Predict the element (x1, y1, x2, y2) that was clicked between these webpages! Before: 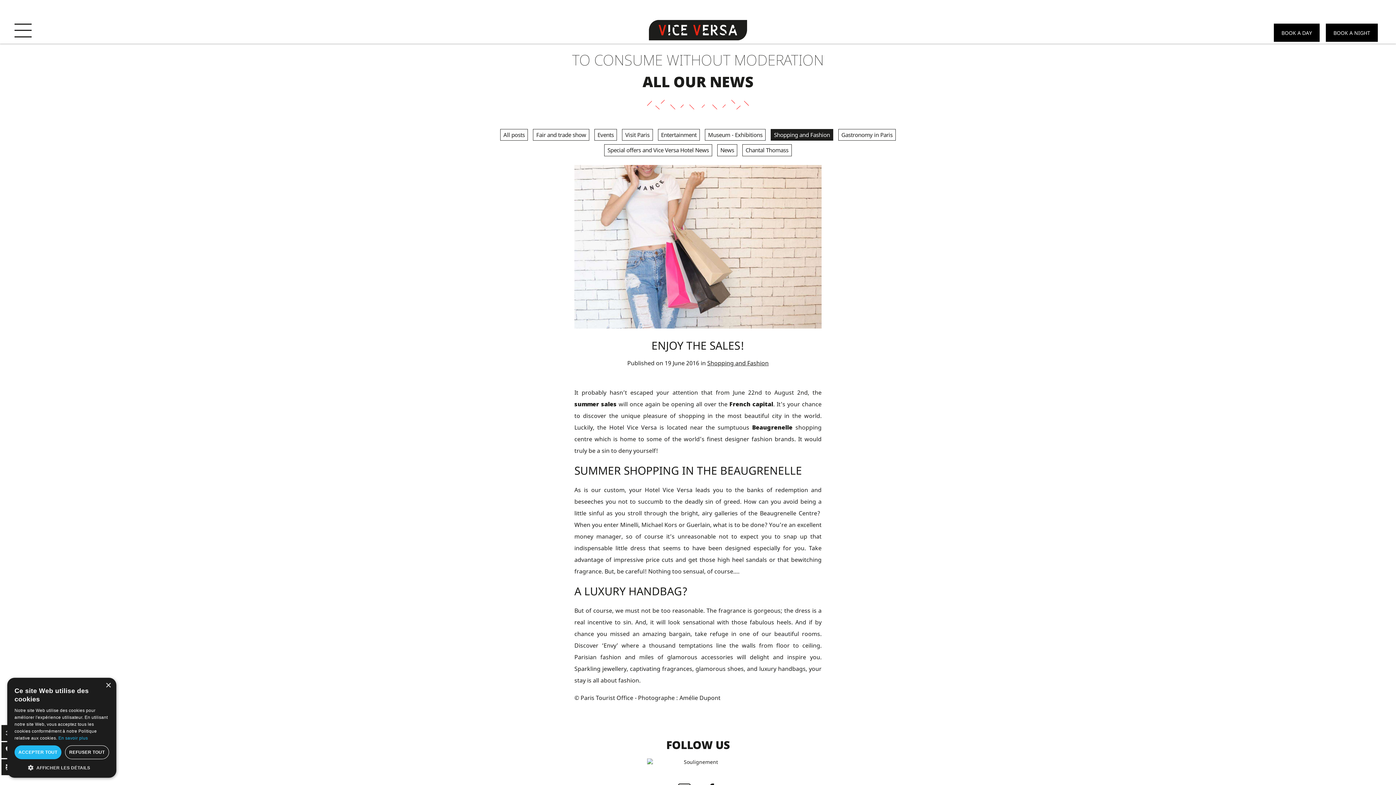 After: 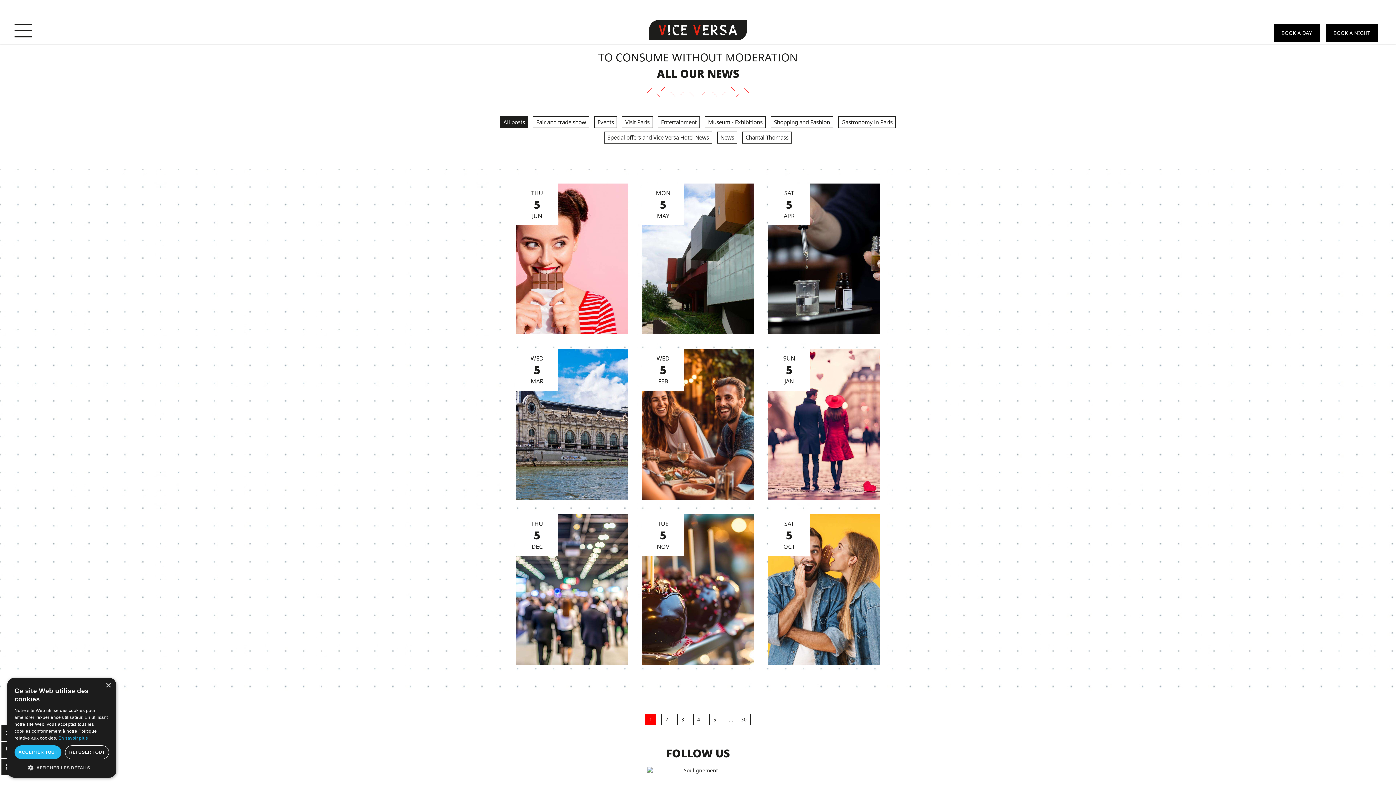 Action: bbox: (500, 129, 528, 140) label: All posts